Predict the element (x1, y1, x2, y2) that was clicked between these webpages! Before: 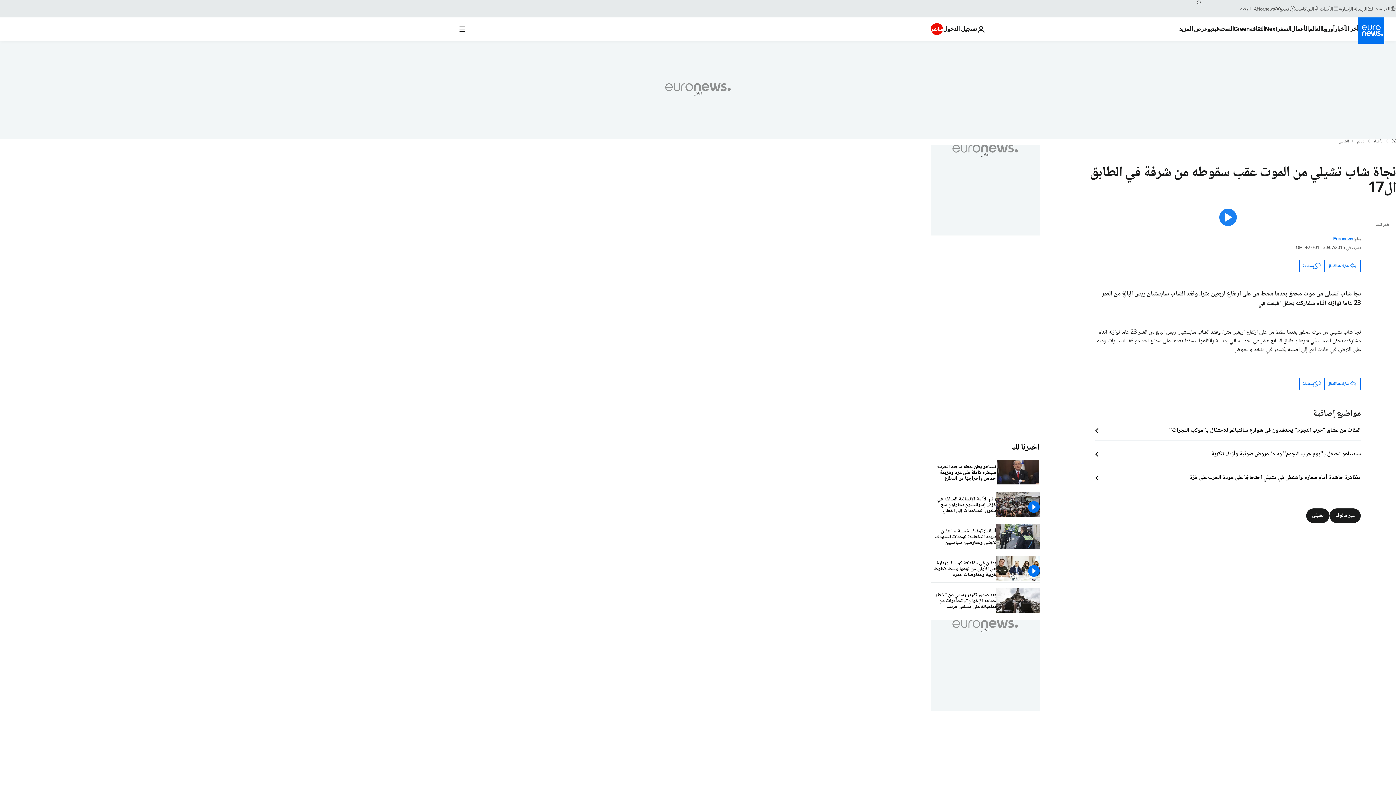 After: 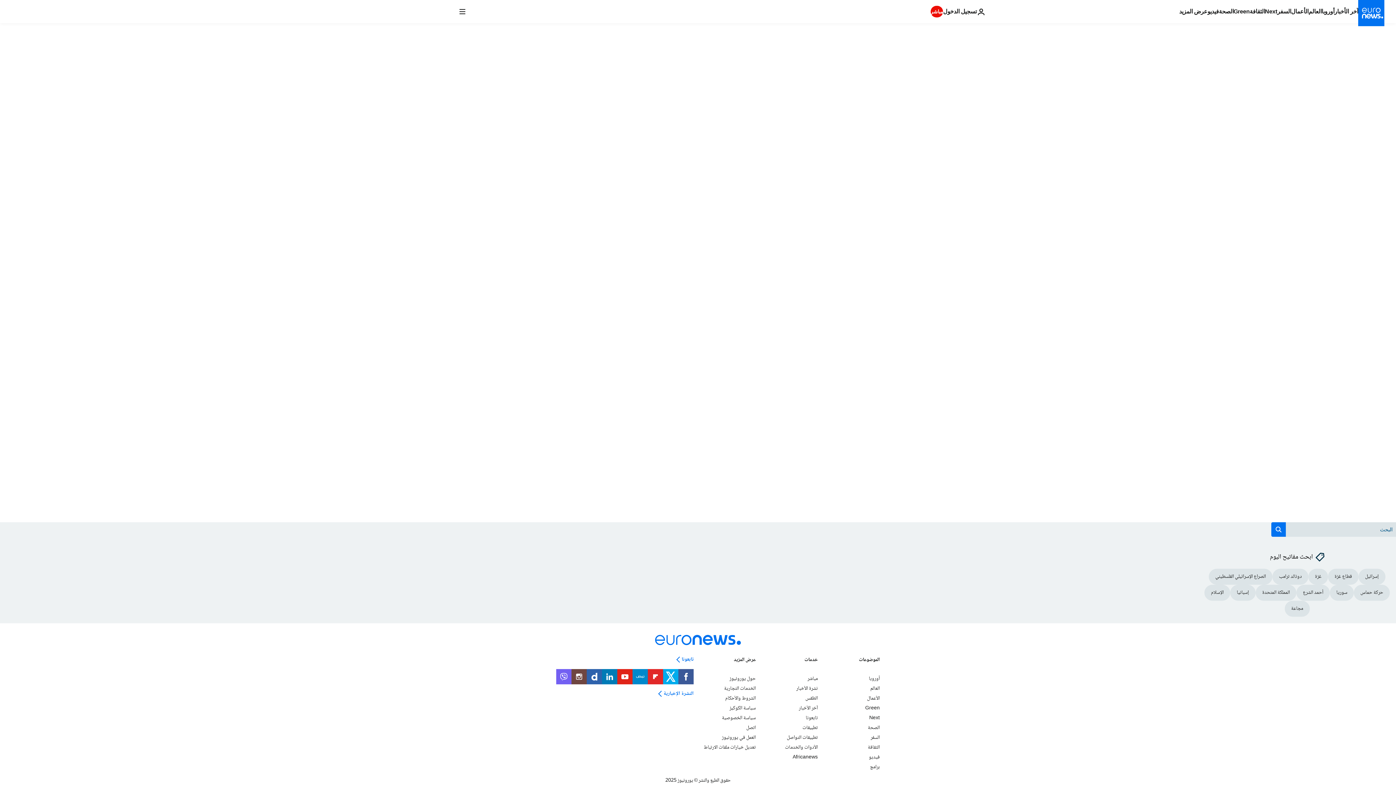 Action: bbox: (1300, 378, 1324, 389) label: محادثة